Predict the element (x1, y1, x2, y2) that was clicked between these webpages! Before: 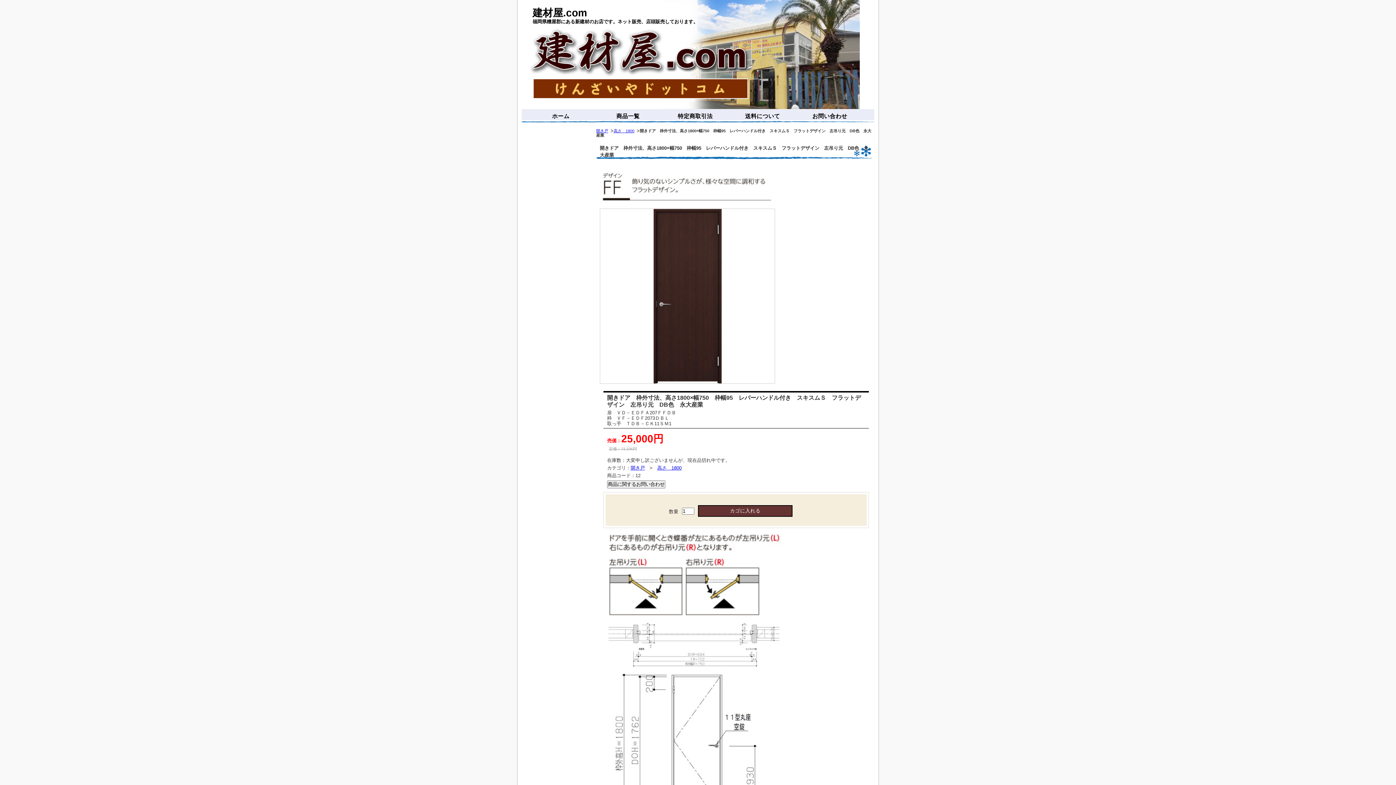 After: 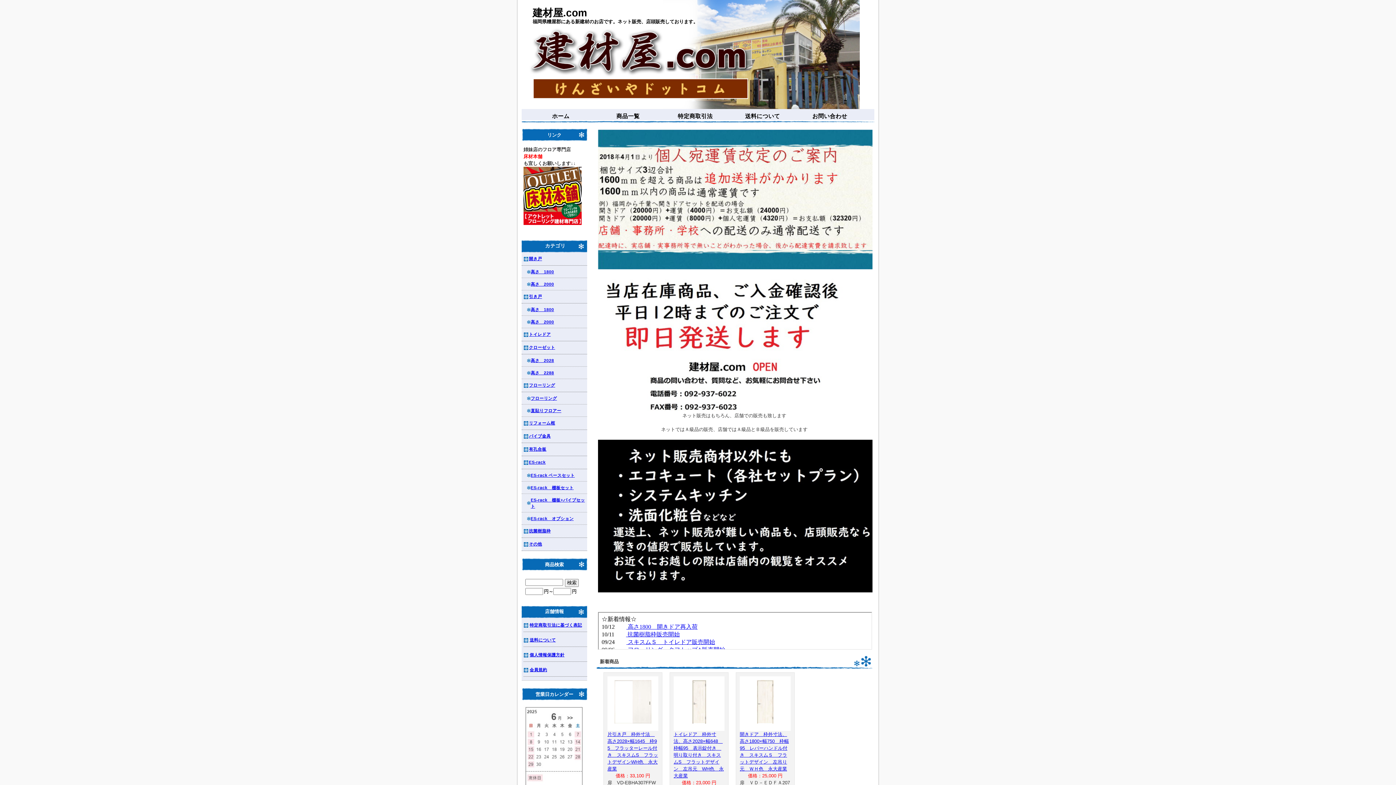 Action: label: 建材屋.com bbox: (532, 7, 587, 18)